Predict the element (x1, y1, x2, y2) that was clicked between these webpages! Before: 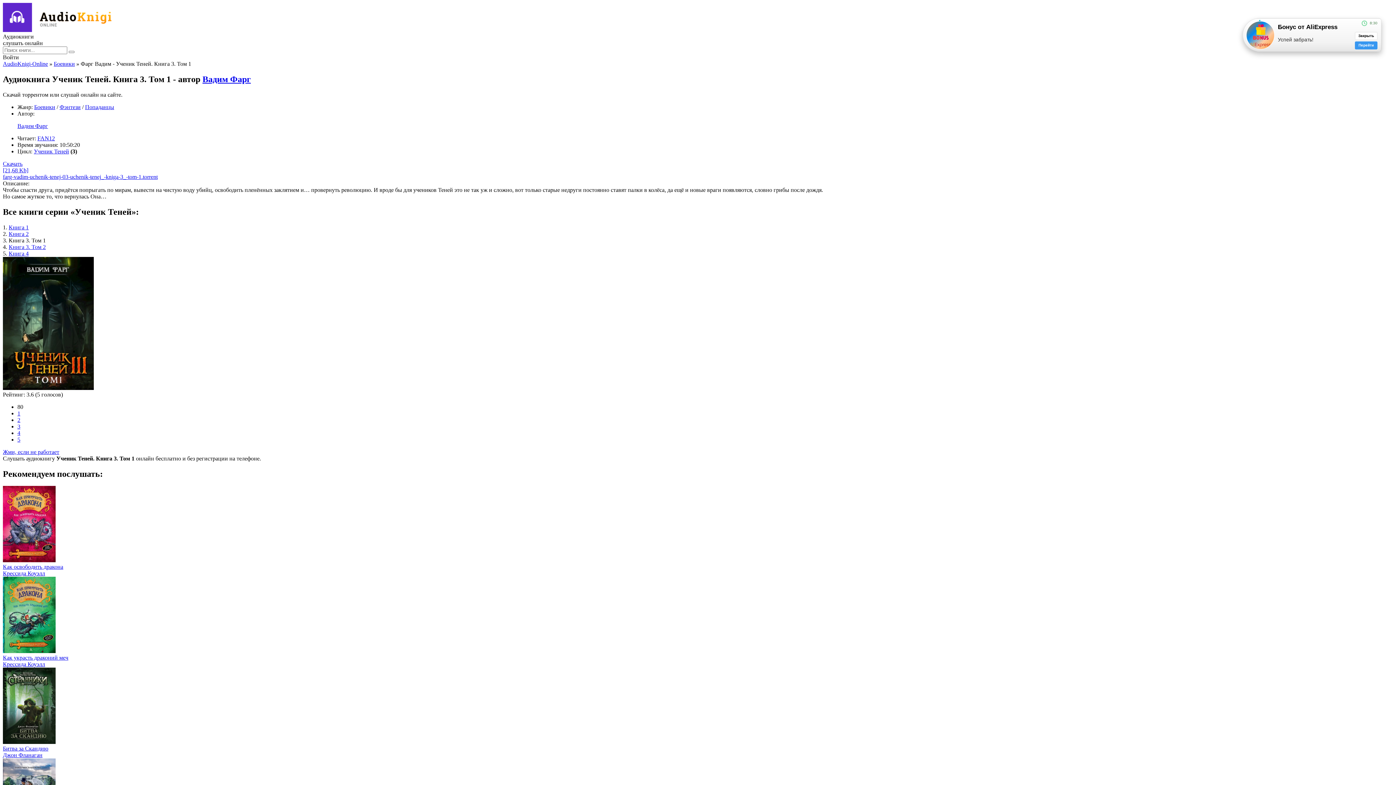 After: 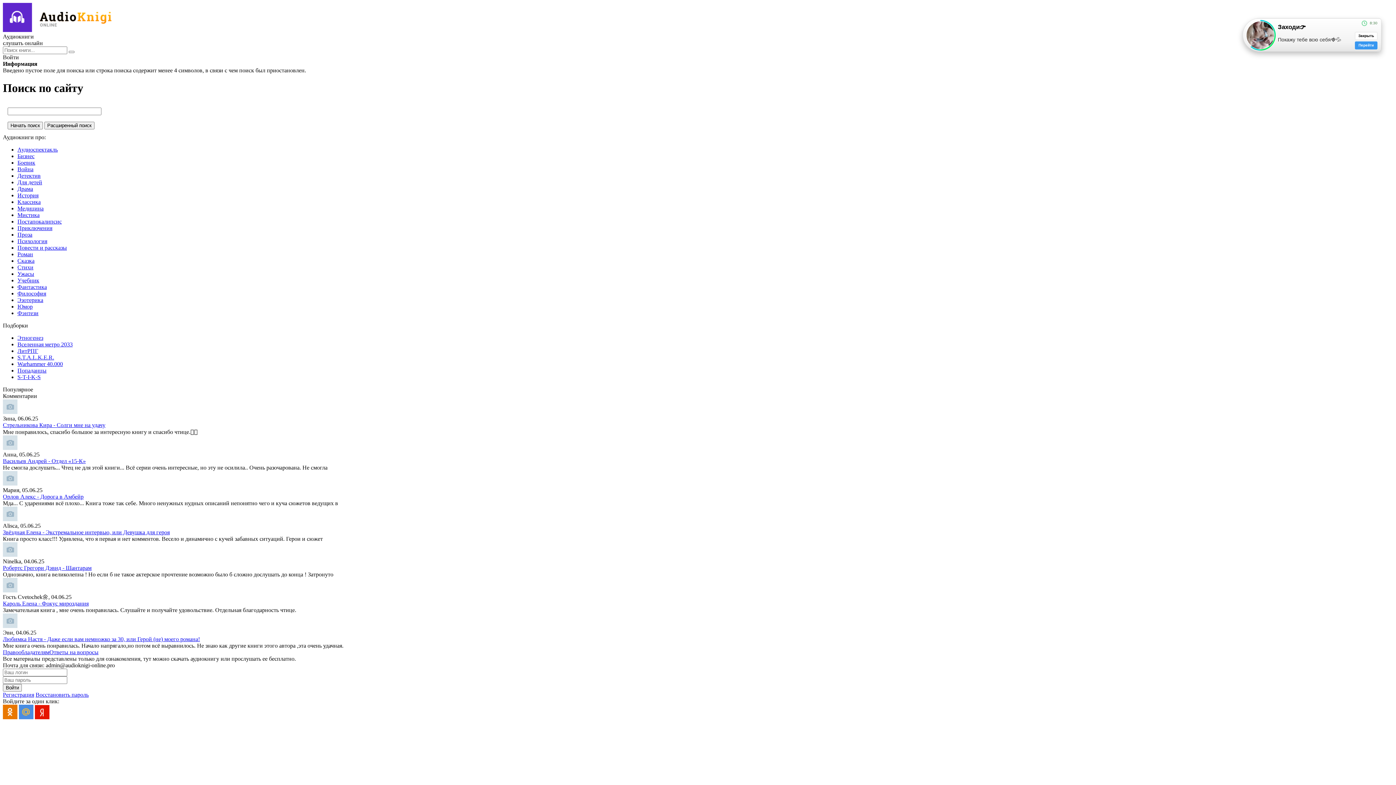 Action: label: Search bbox: (68, 50, 74, 53)